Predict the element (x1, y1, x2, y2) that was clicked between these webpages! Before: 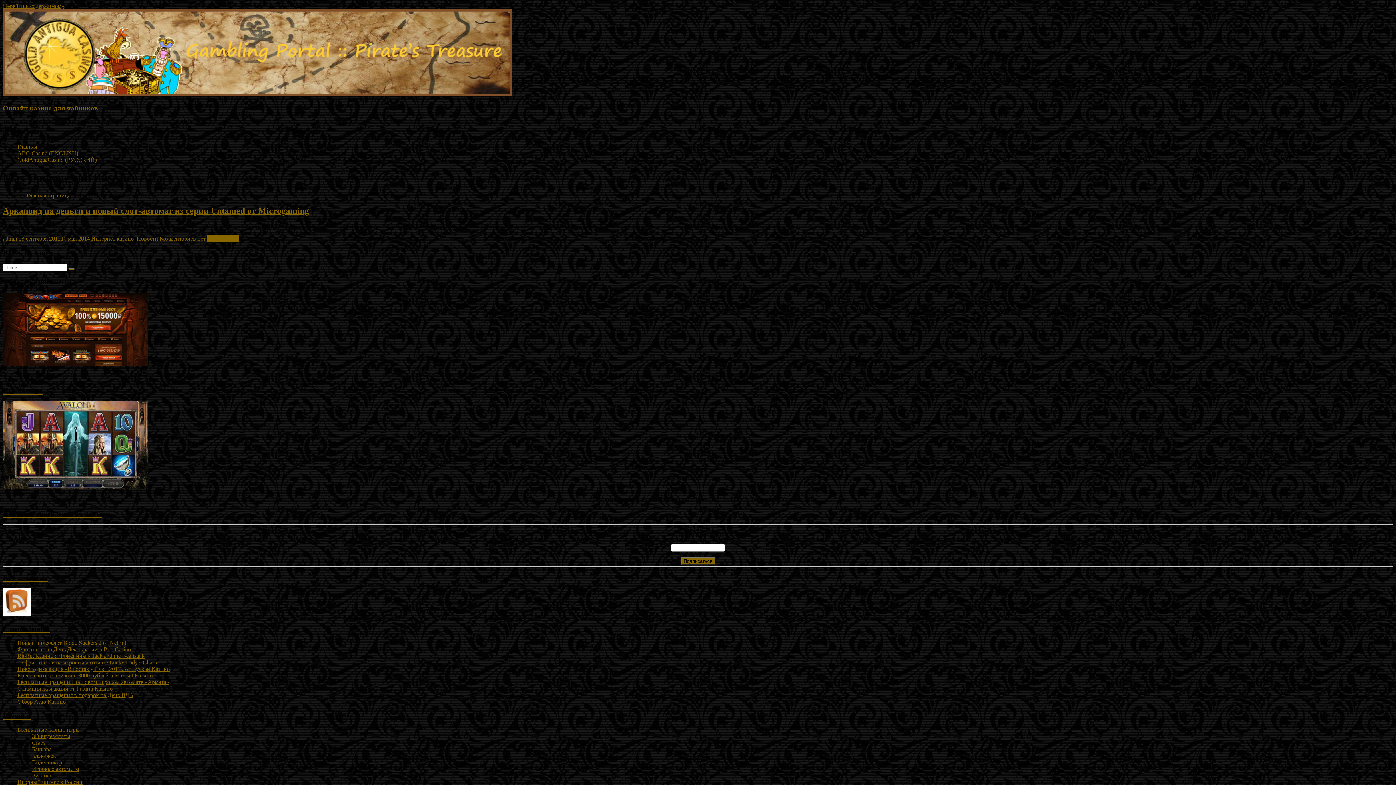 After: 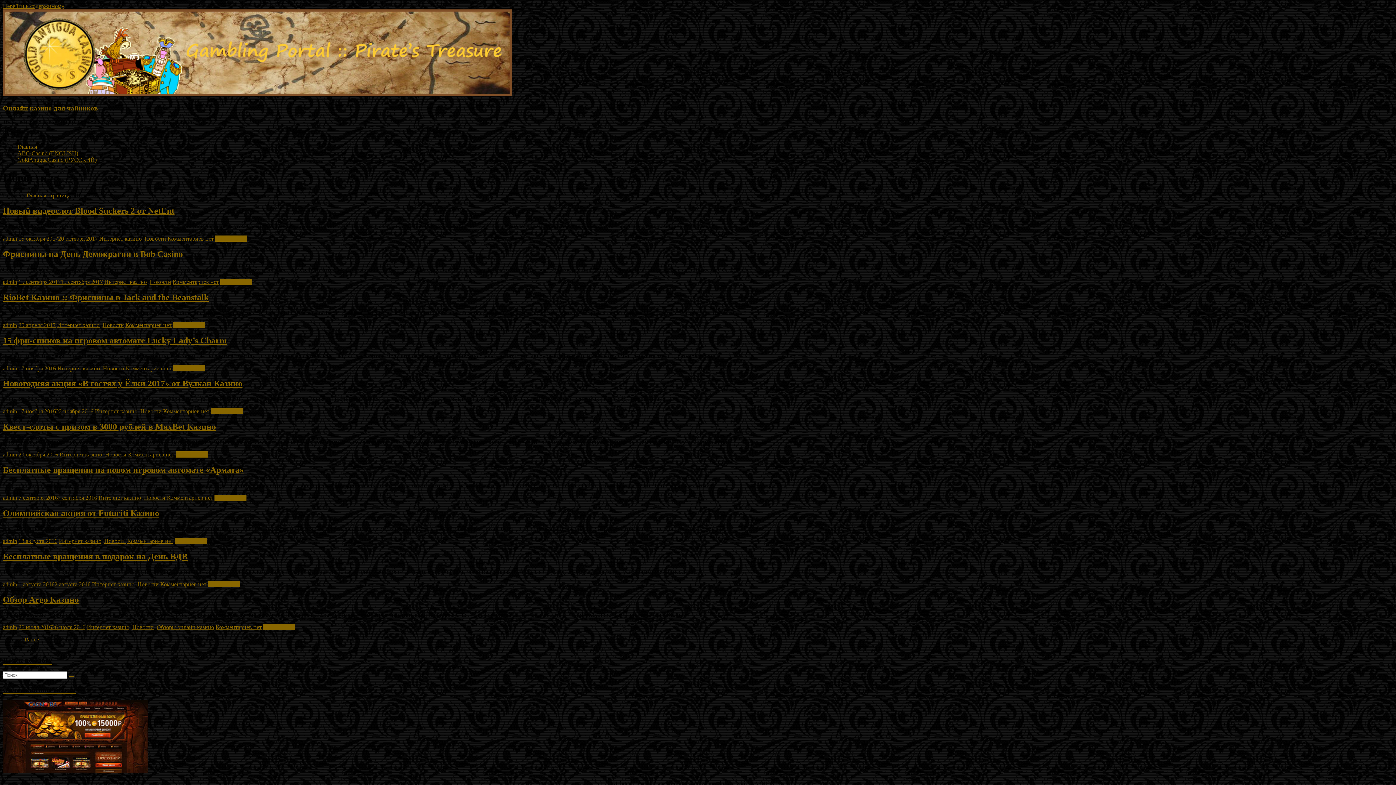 Action: label: Новости bbox: (136, 235, 158, 241)